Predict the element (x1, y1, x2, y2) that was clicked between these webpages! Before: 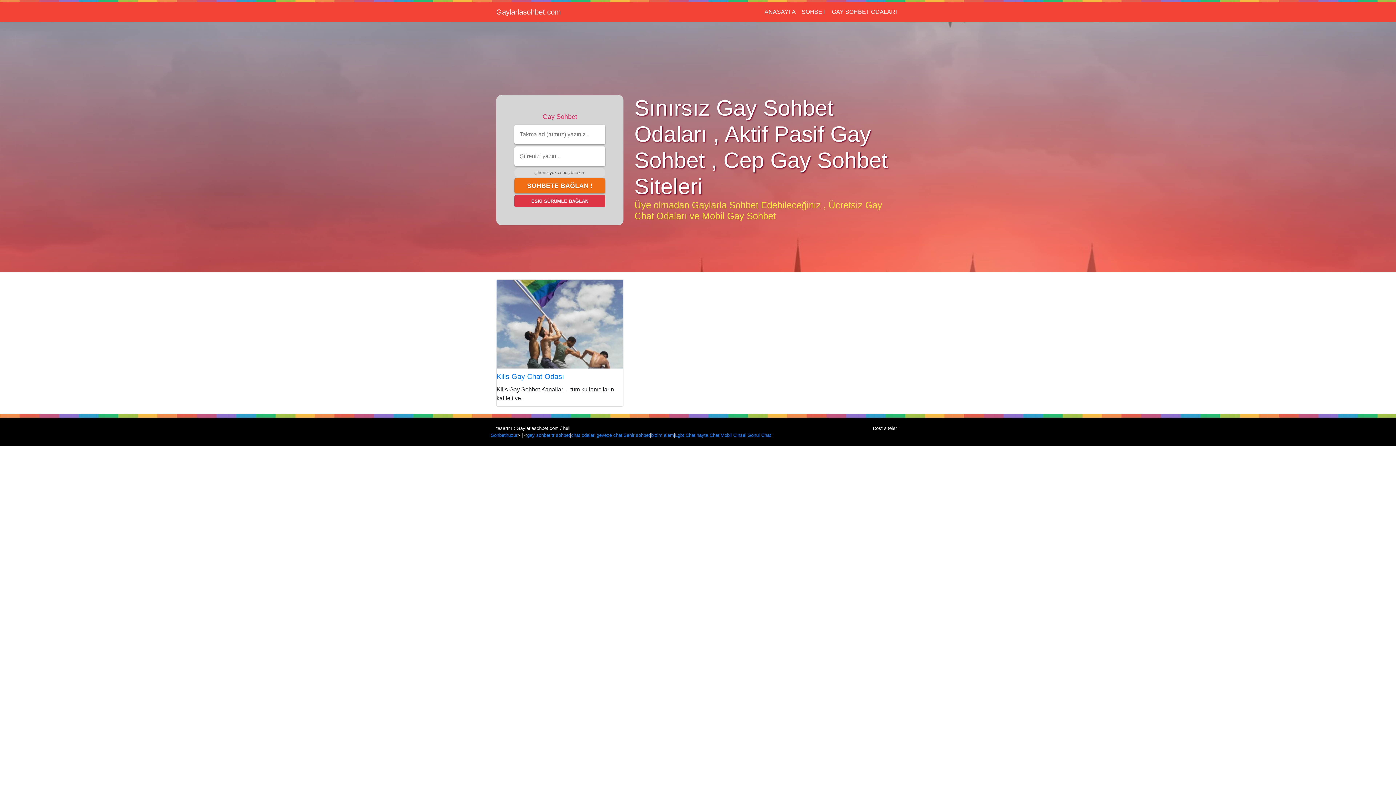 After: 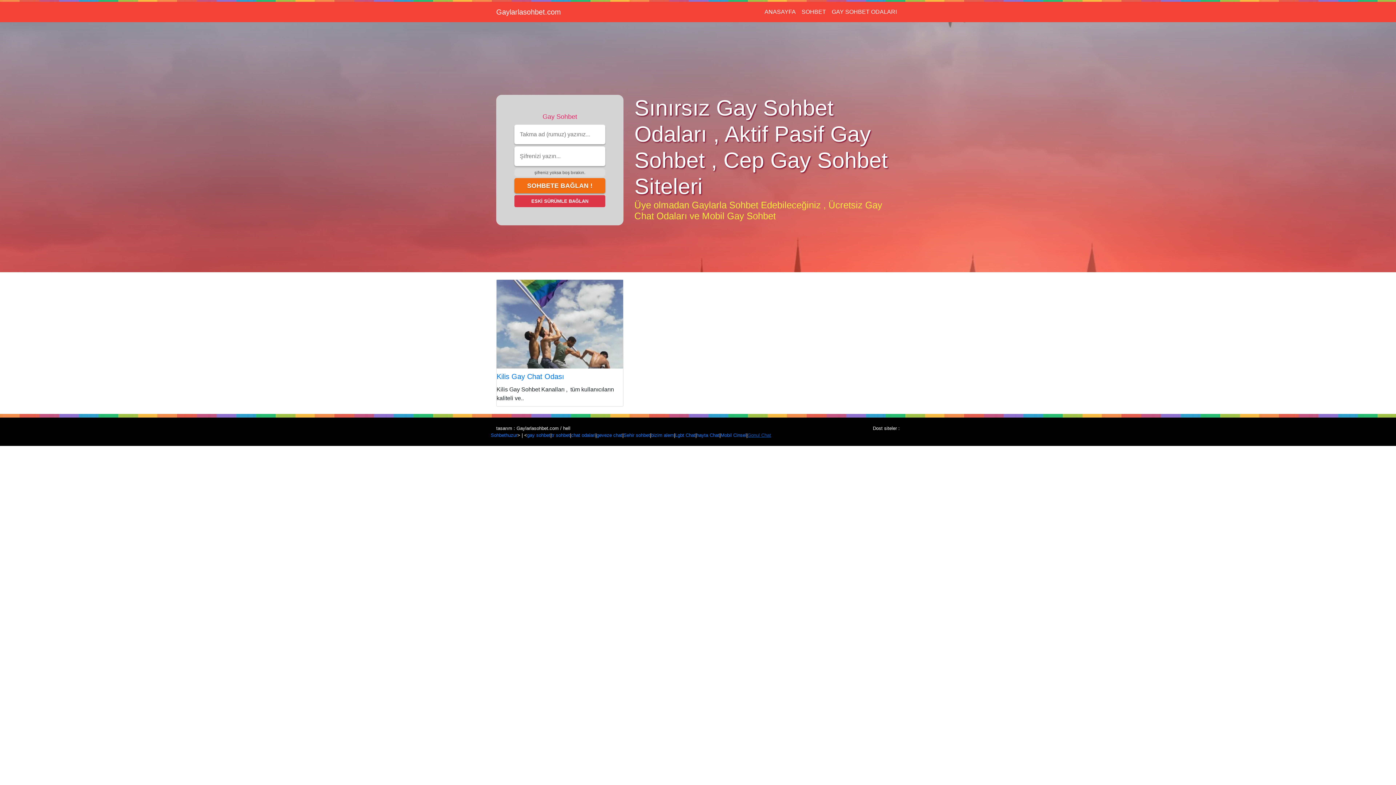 Action: bbox: (747, 431, 771, 438) label: Gonul Chat